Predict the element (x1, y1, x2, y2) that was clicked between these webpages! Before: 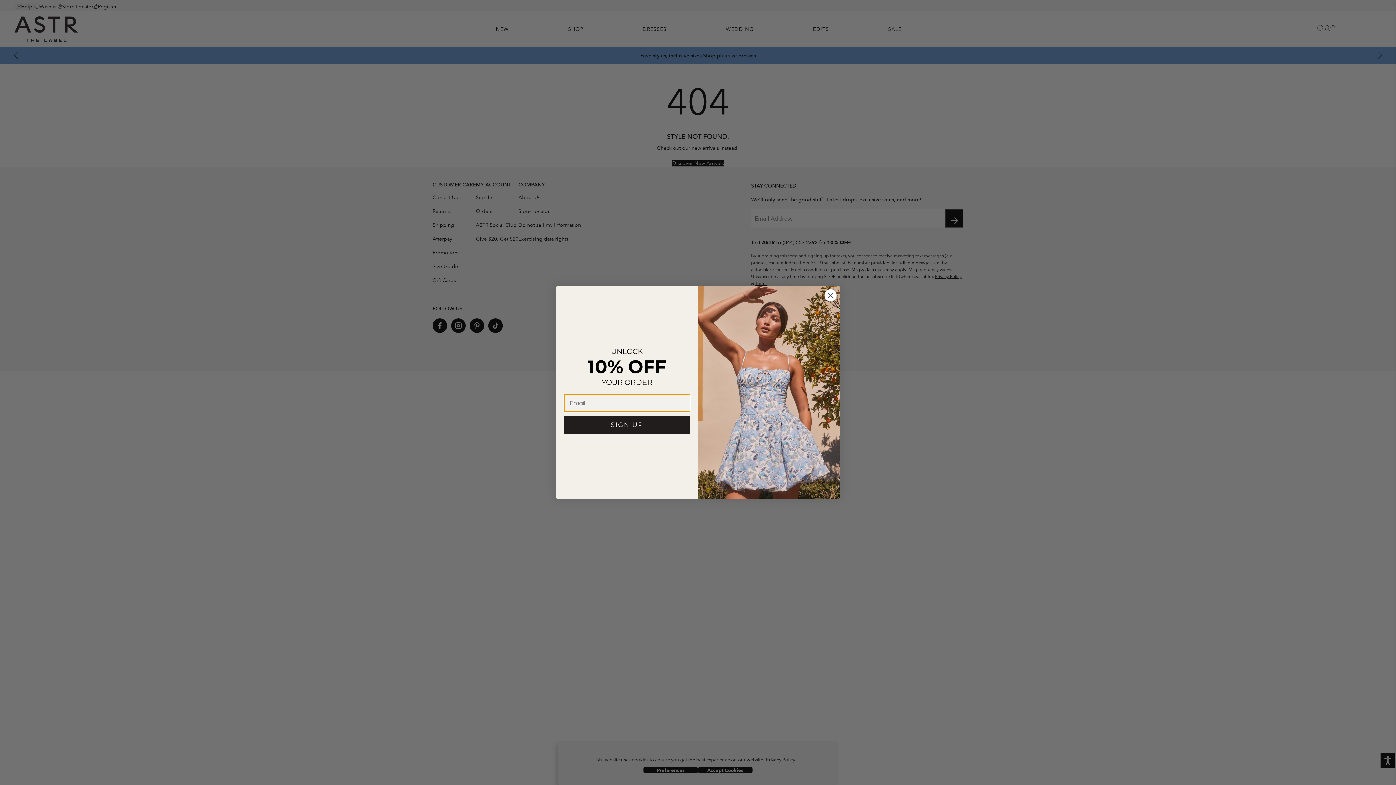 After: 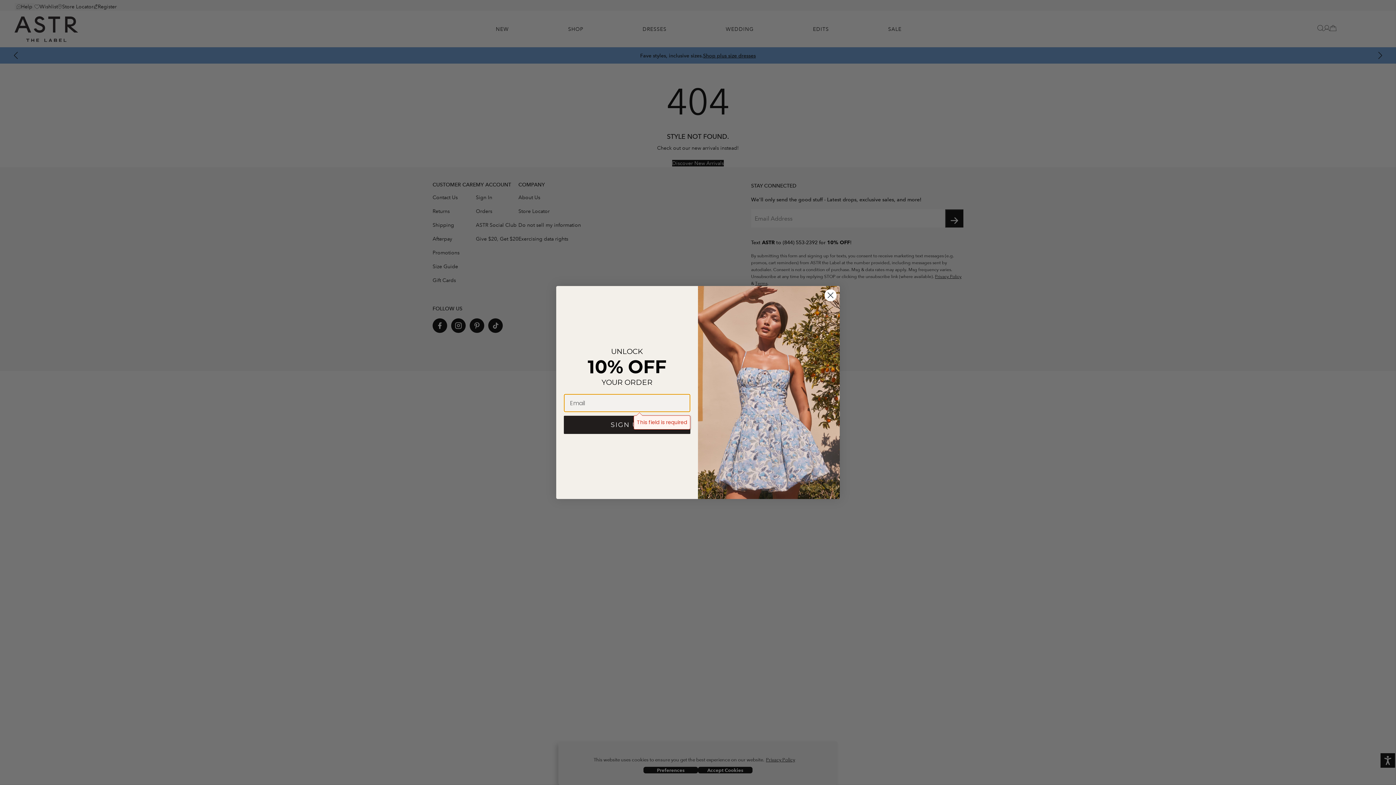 Action: bbox: (564, 416, 690, 434) label: SIGN UP